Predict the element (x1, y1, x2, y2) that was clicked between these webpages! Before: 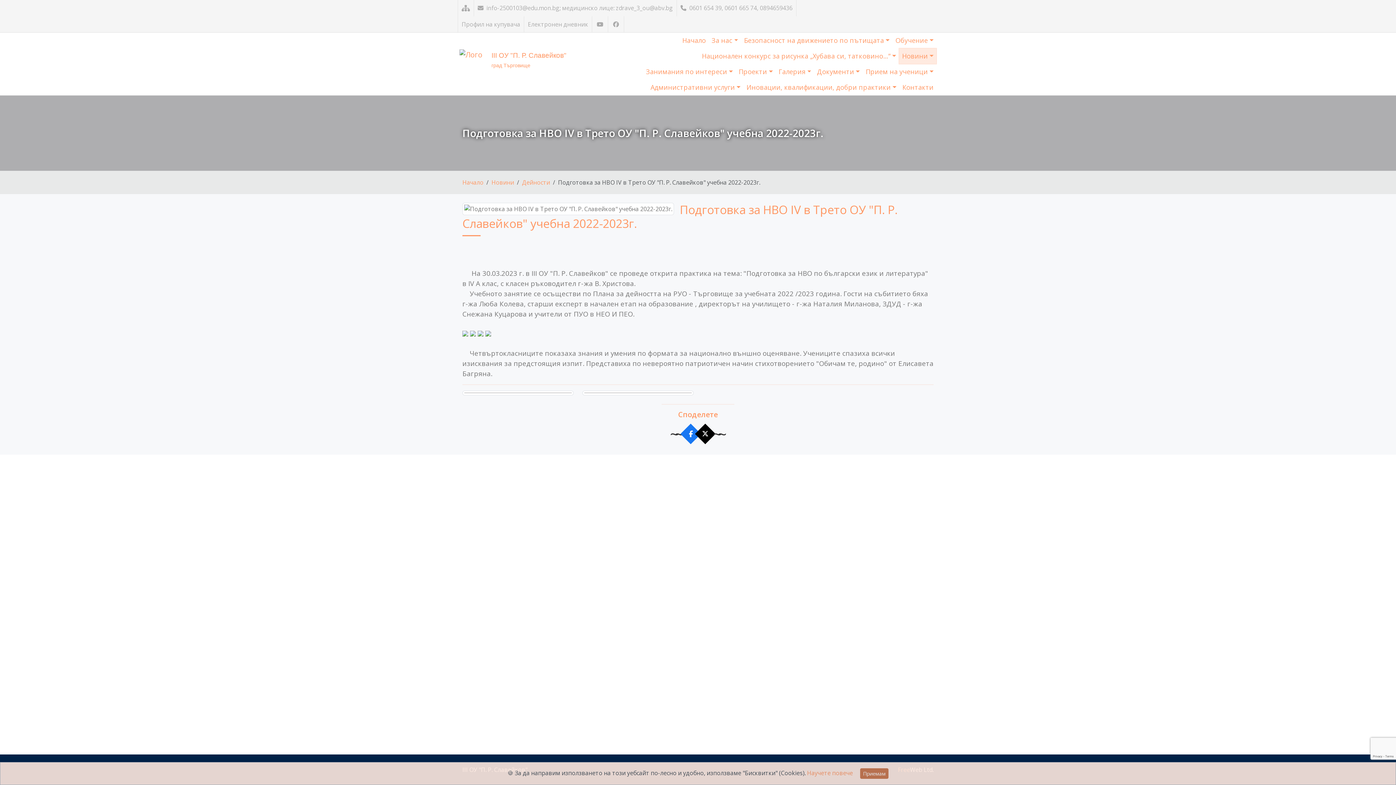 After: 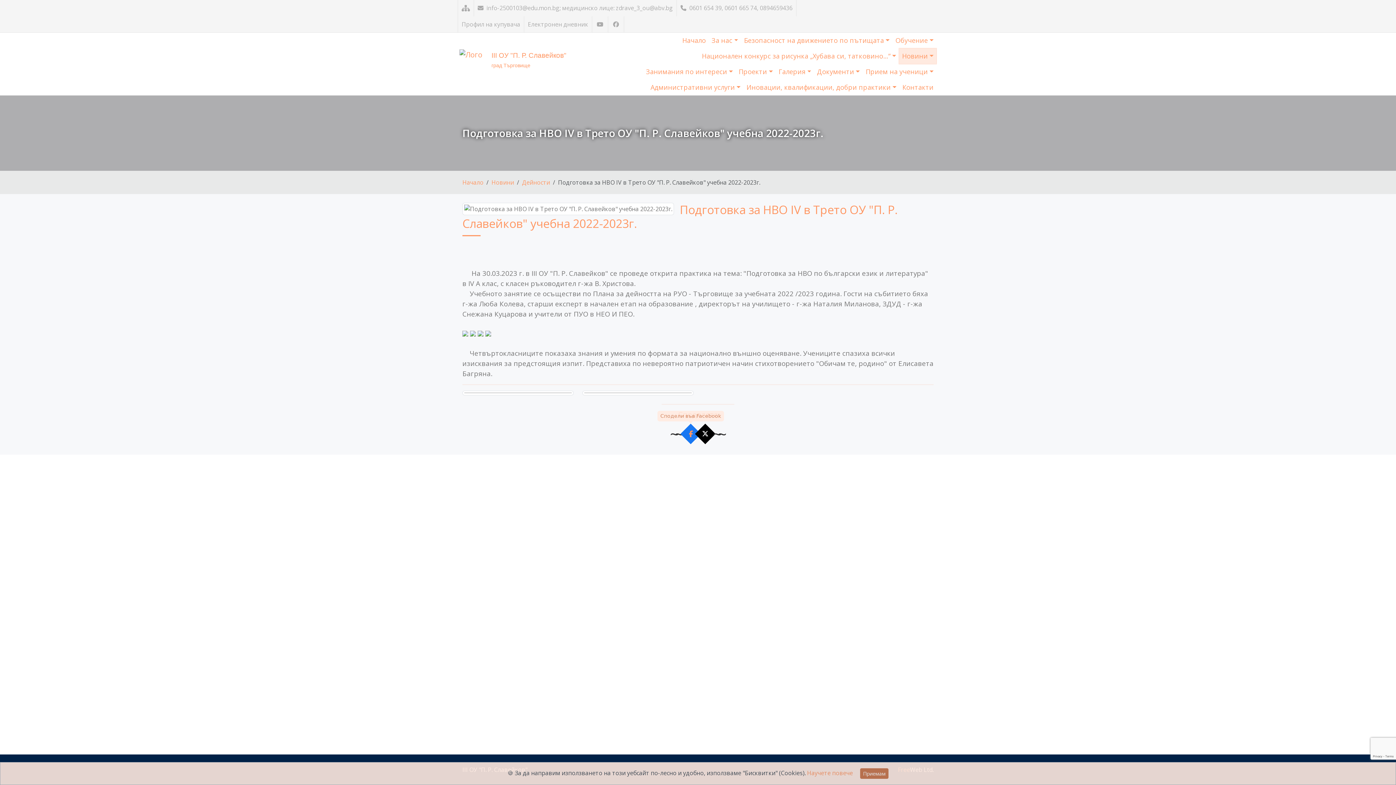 Action: label: Сподели във Facebook bbox: (680, 423, 701, 444)